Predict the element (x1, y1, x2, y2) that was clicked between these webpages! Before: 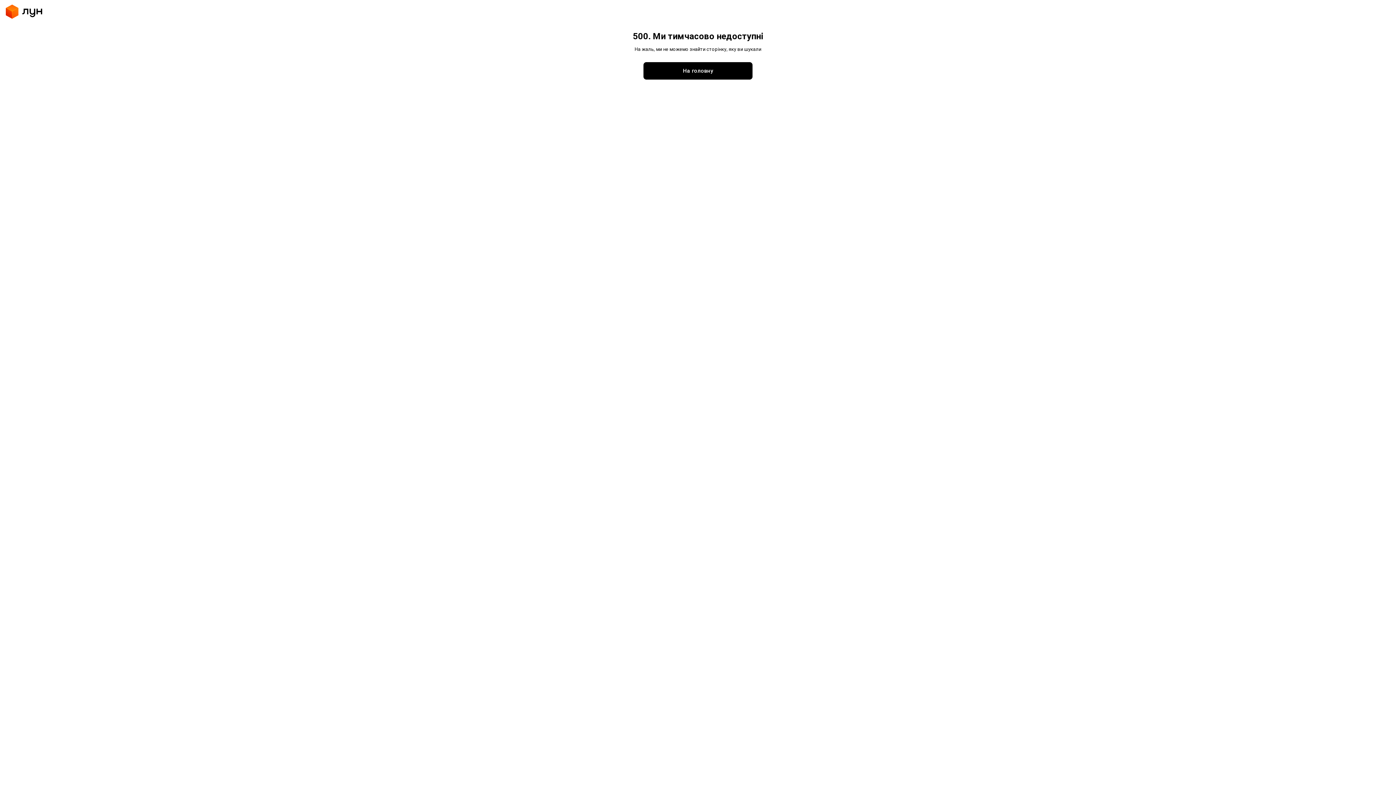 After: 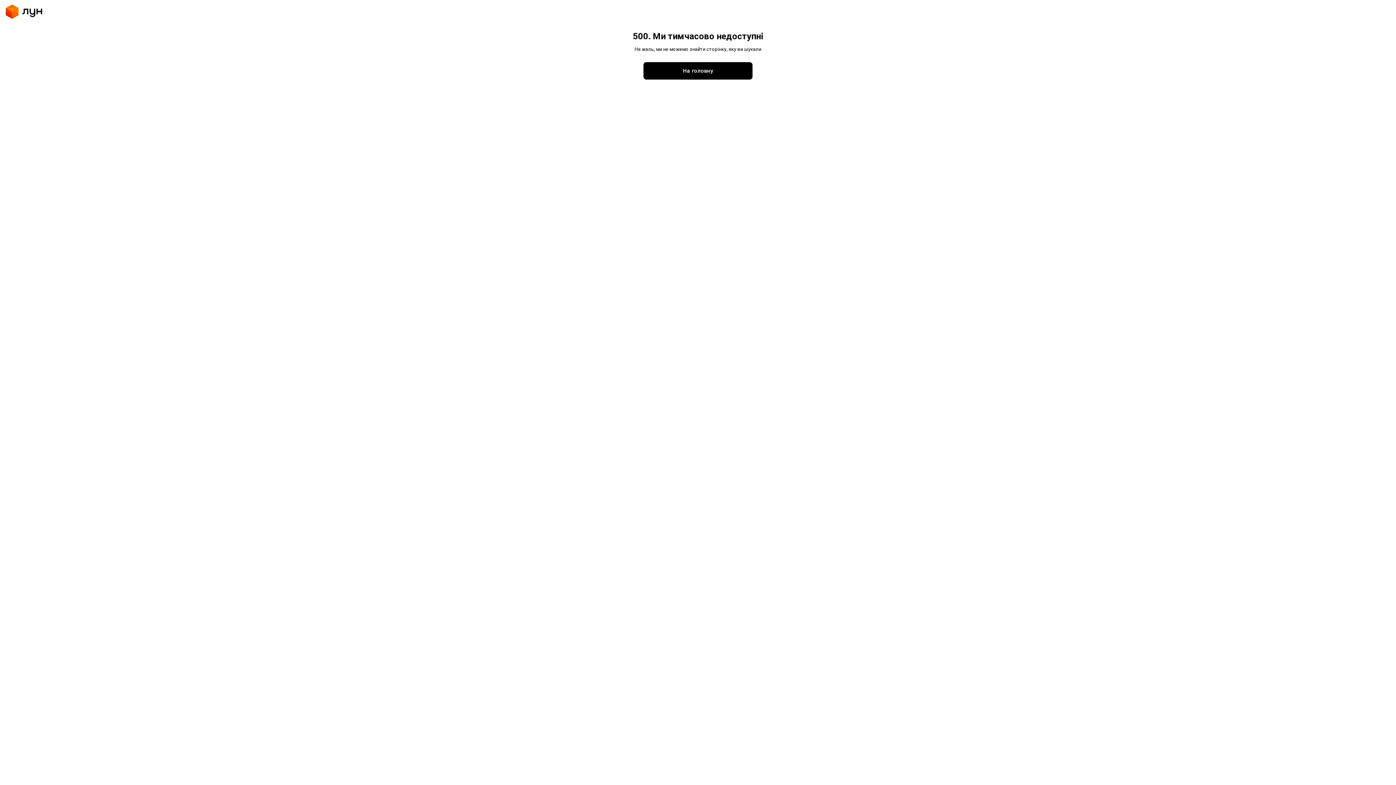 Action: label: На головну bbox: (643, 62, 752, 79)